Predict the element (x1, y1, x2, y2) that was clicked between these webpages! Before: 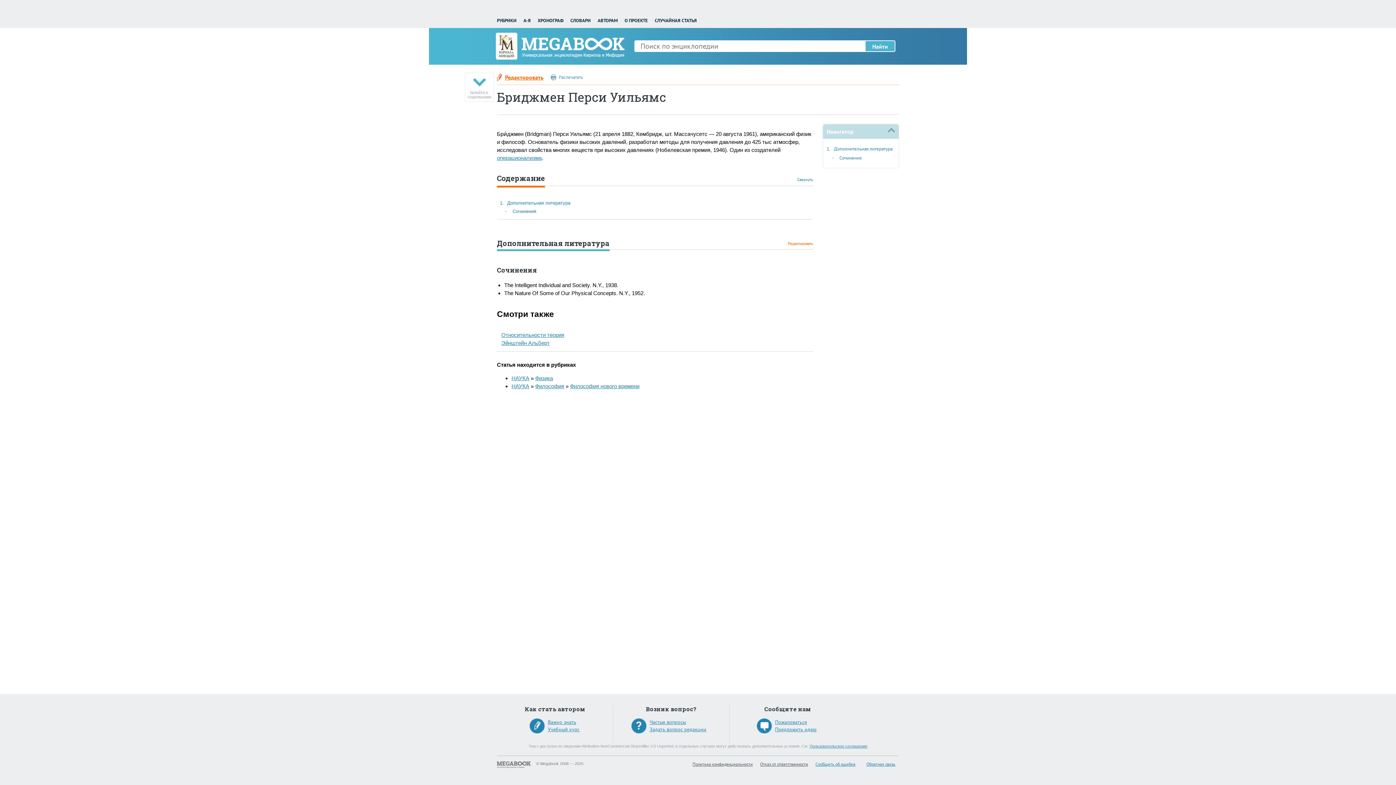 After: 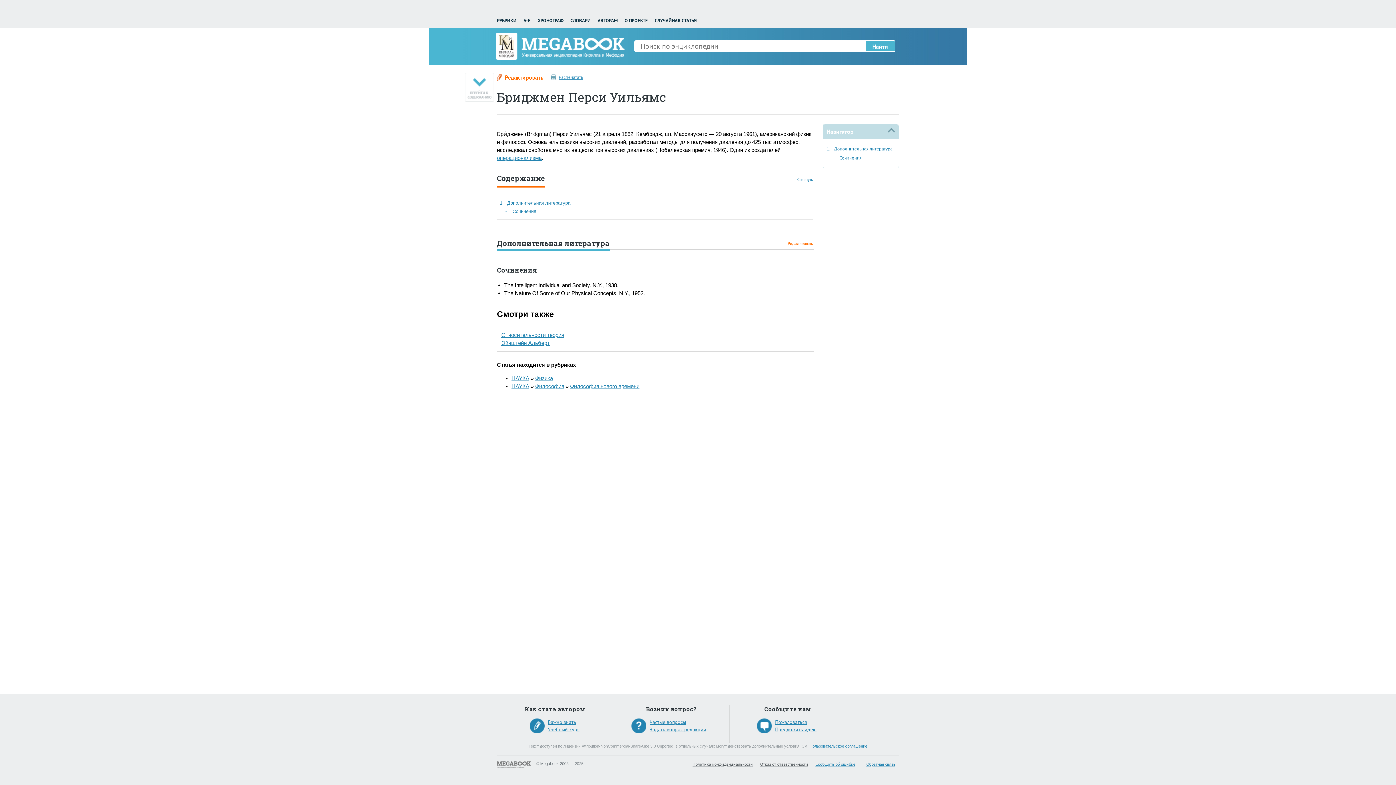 Action: label: Распечатать bbox: (550, 73, 583, 81)